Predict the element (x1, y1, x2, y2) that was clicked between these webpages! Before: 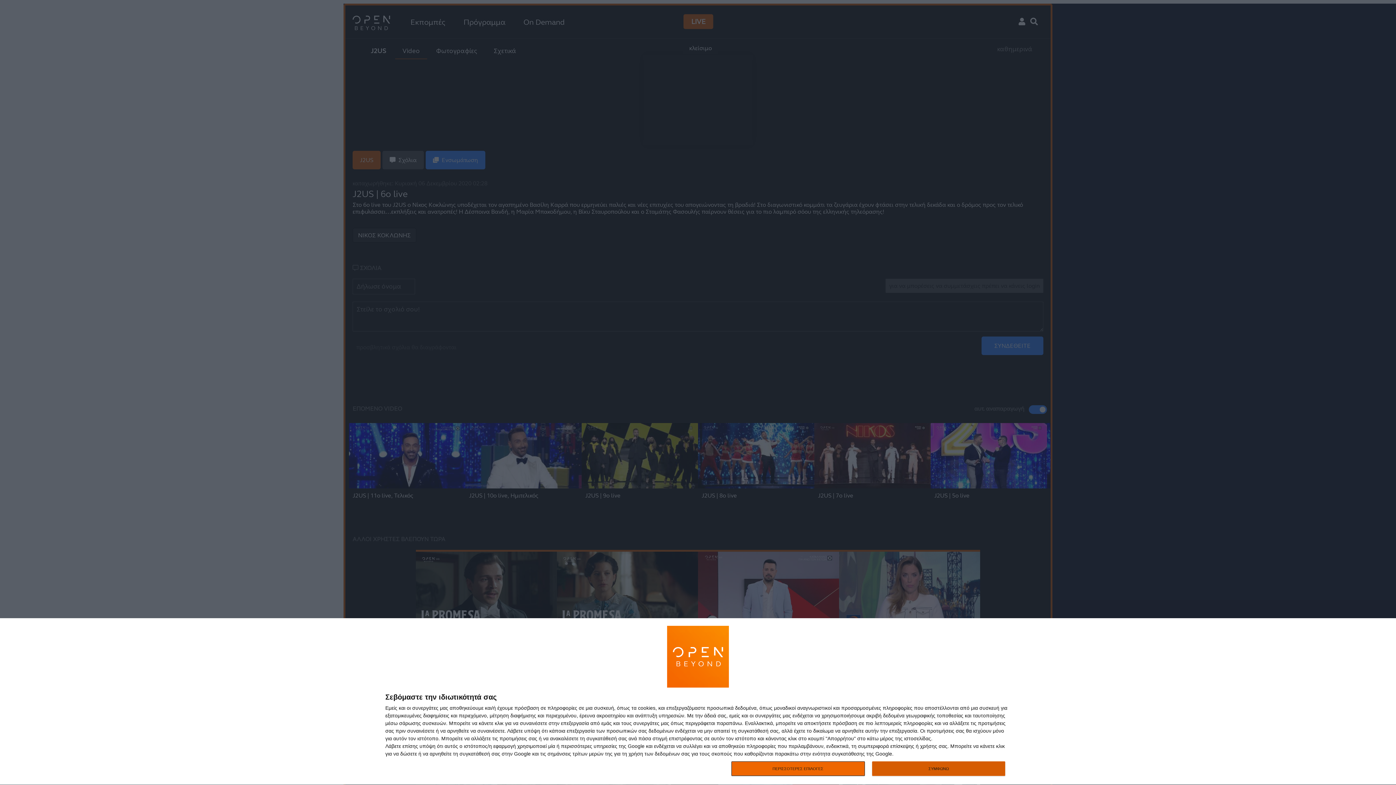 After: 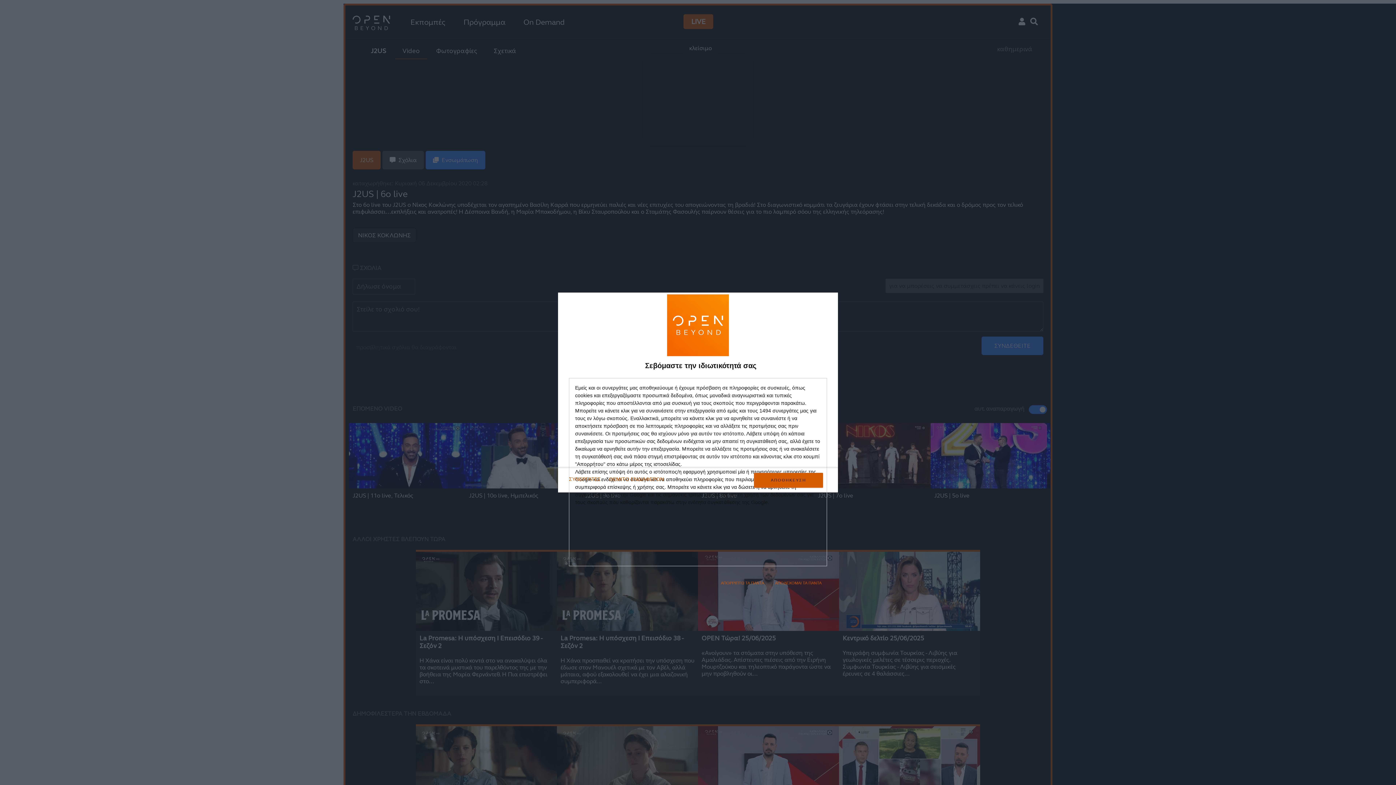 Action: bbox: (731, 761, 864, 776) label: ΠΕΡΙΣΣΟΤΕΡΕΣ ΕΠΙΛΟΓΕΣ